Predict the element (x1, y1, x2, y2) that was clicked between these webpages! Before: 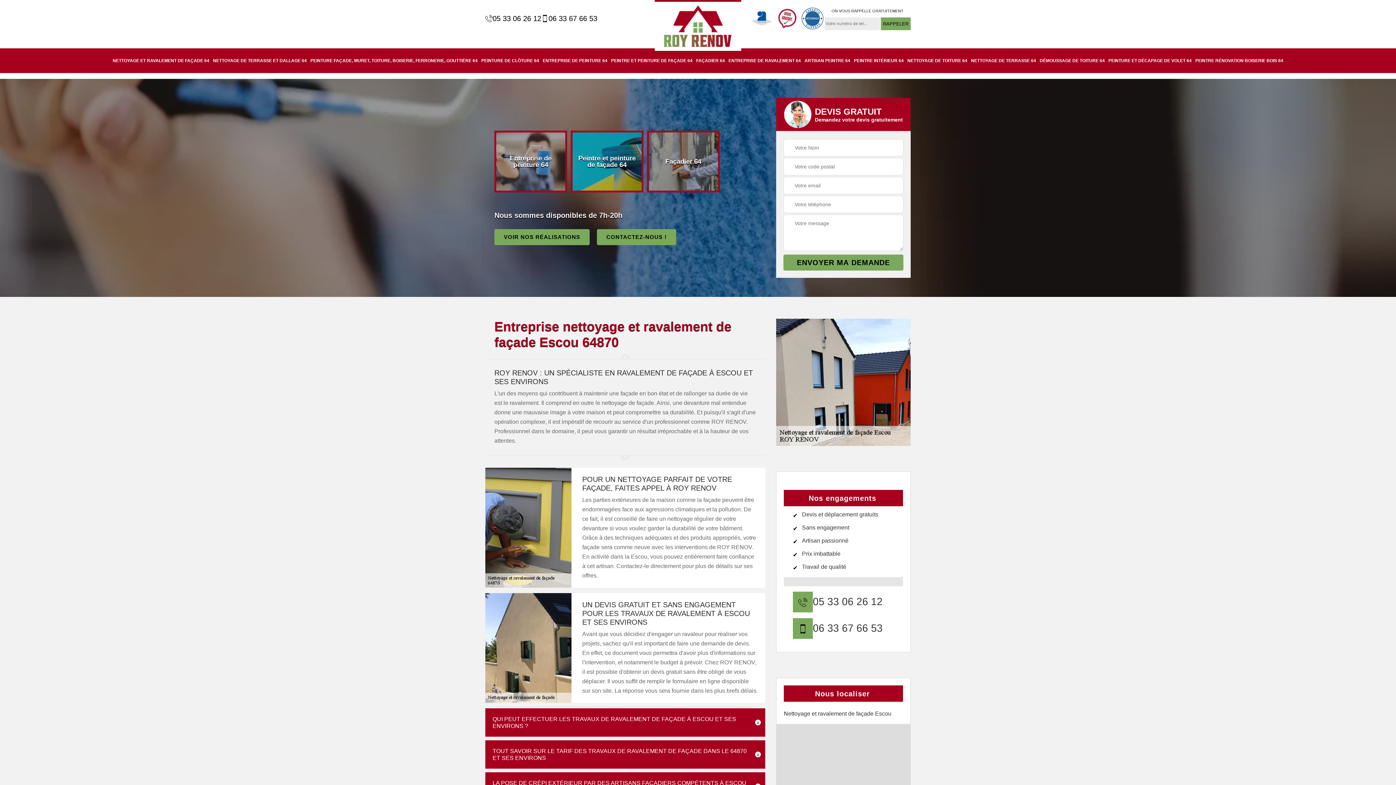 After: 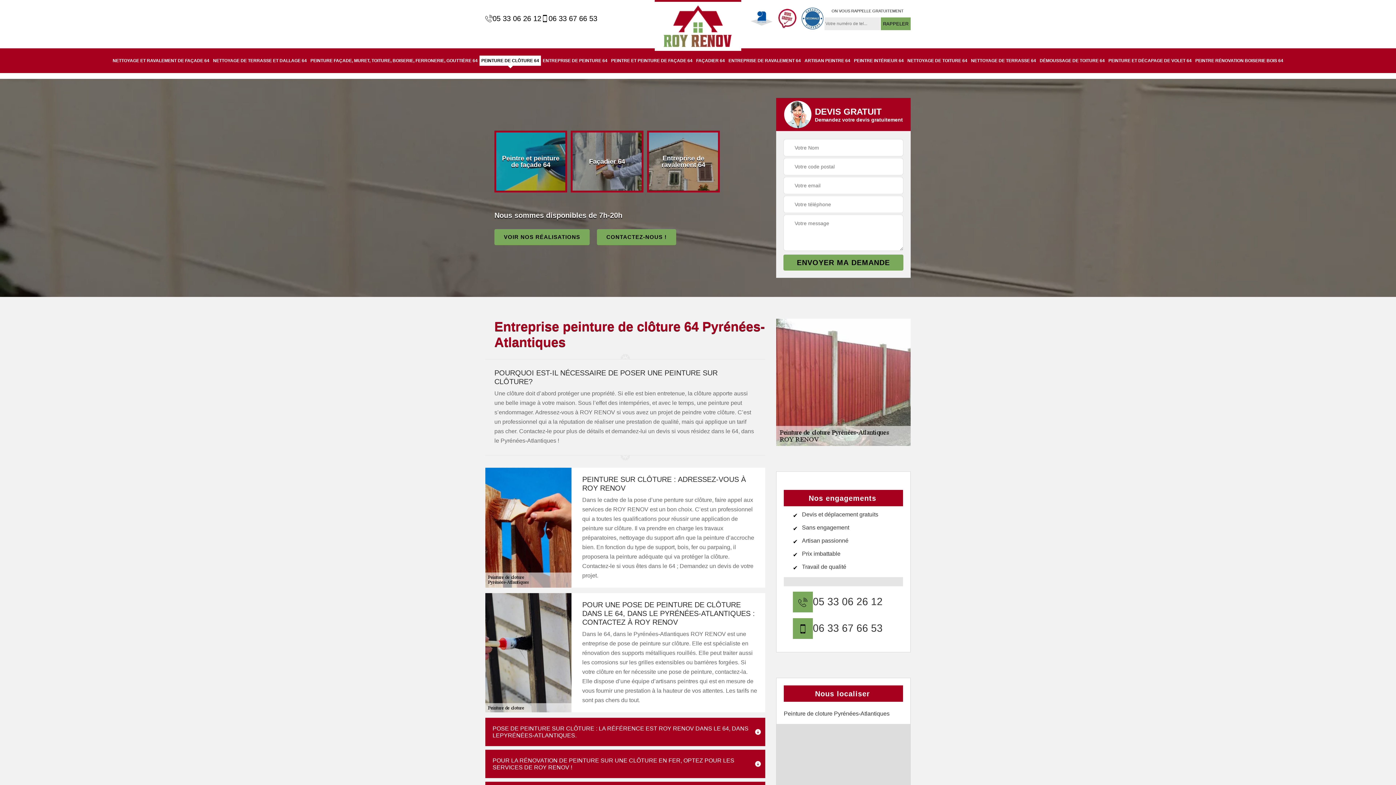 Action: bbox: (479, 55, 541, 65) label: PEINTURE DE CLÔTURE 64